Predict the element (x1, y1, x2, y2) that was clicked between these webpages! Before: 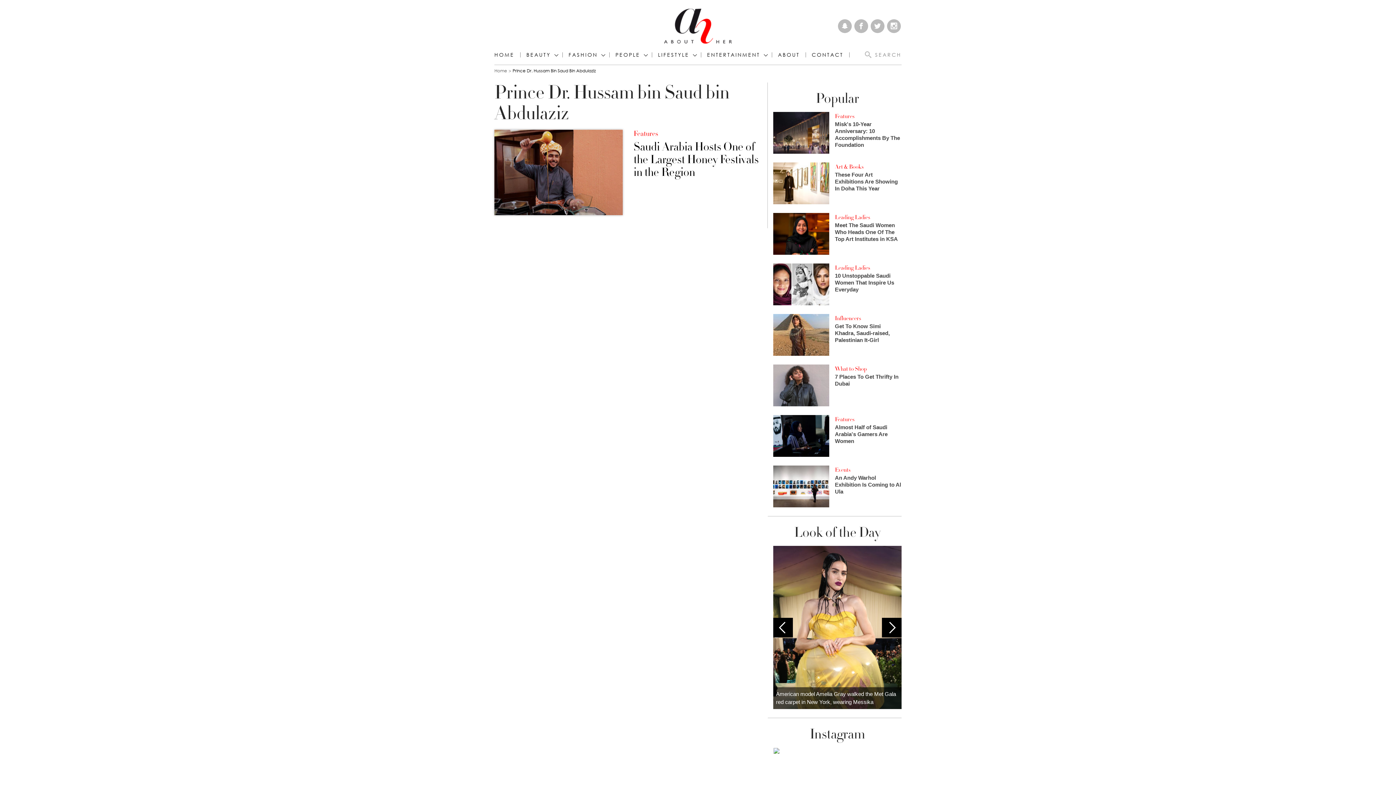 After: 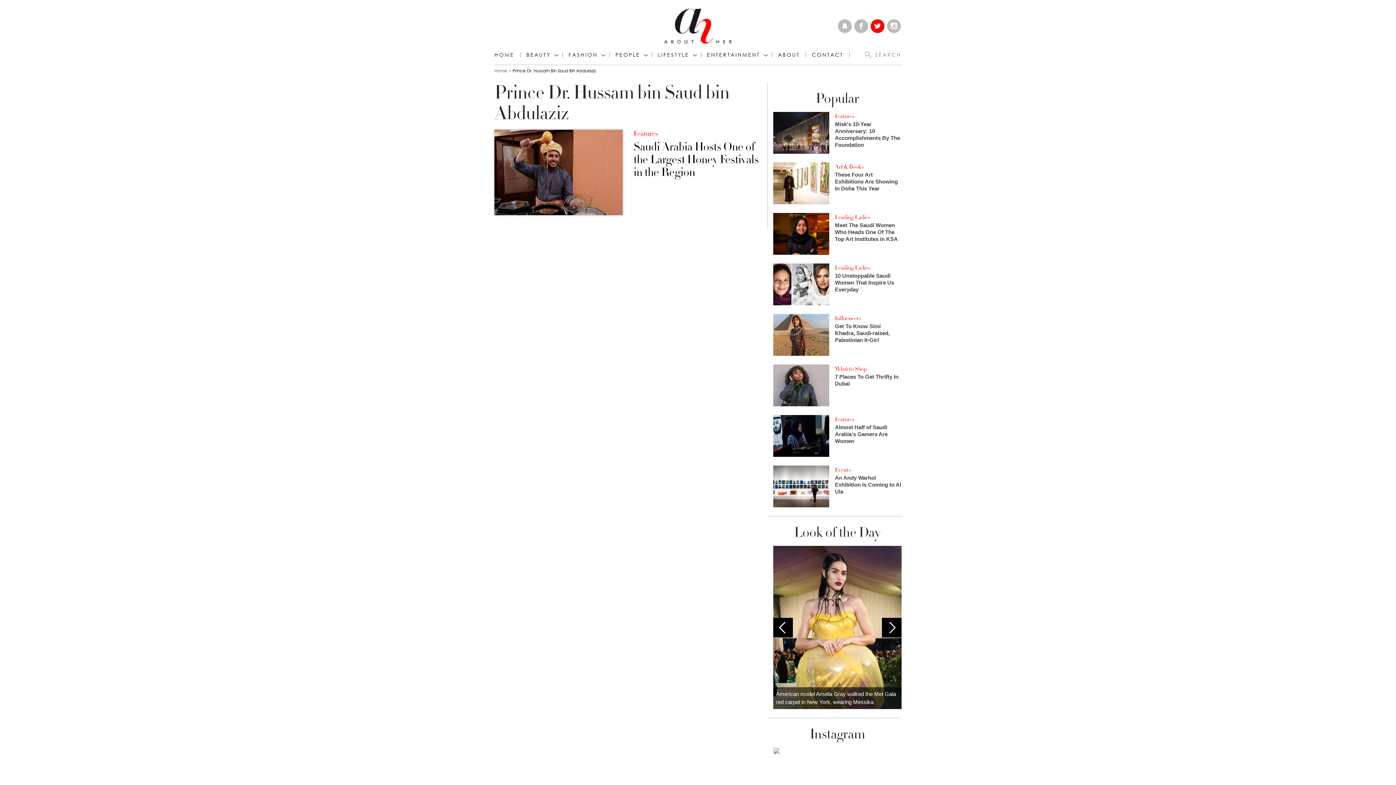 Action: bbox: (870, 19, 884, 33)